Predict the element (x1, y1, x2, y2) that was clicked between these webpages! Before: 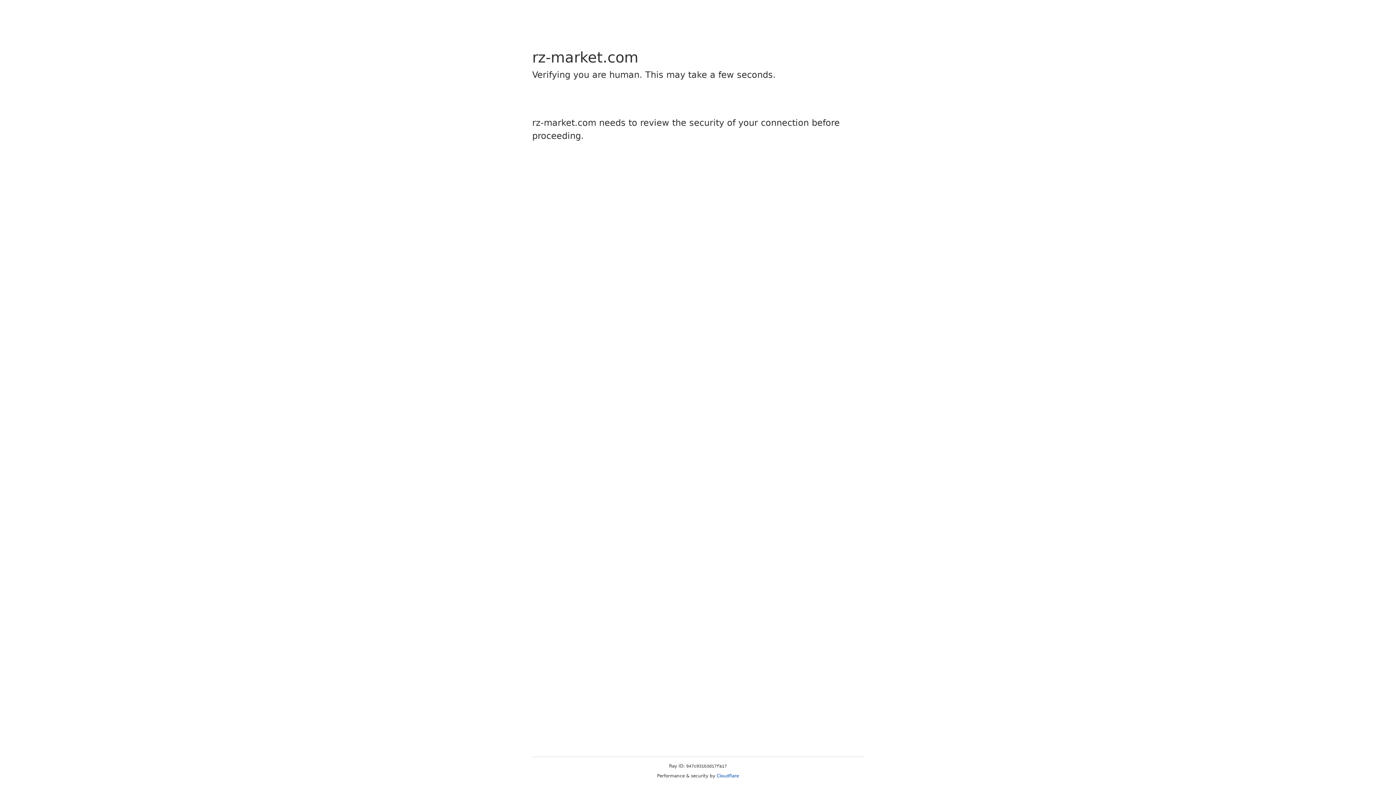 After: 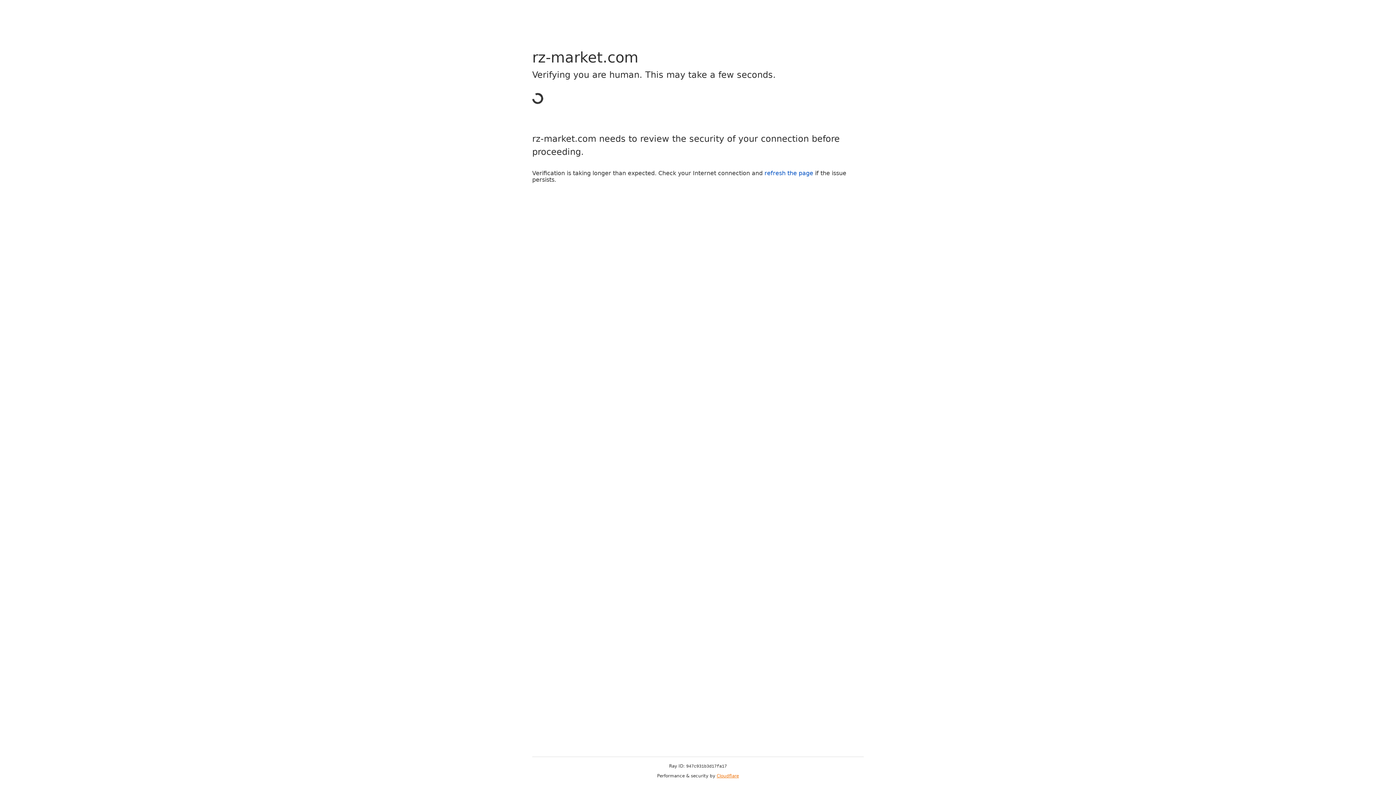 Action: label: Cloudflare bbox: (716, 773, 739, 778)